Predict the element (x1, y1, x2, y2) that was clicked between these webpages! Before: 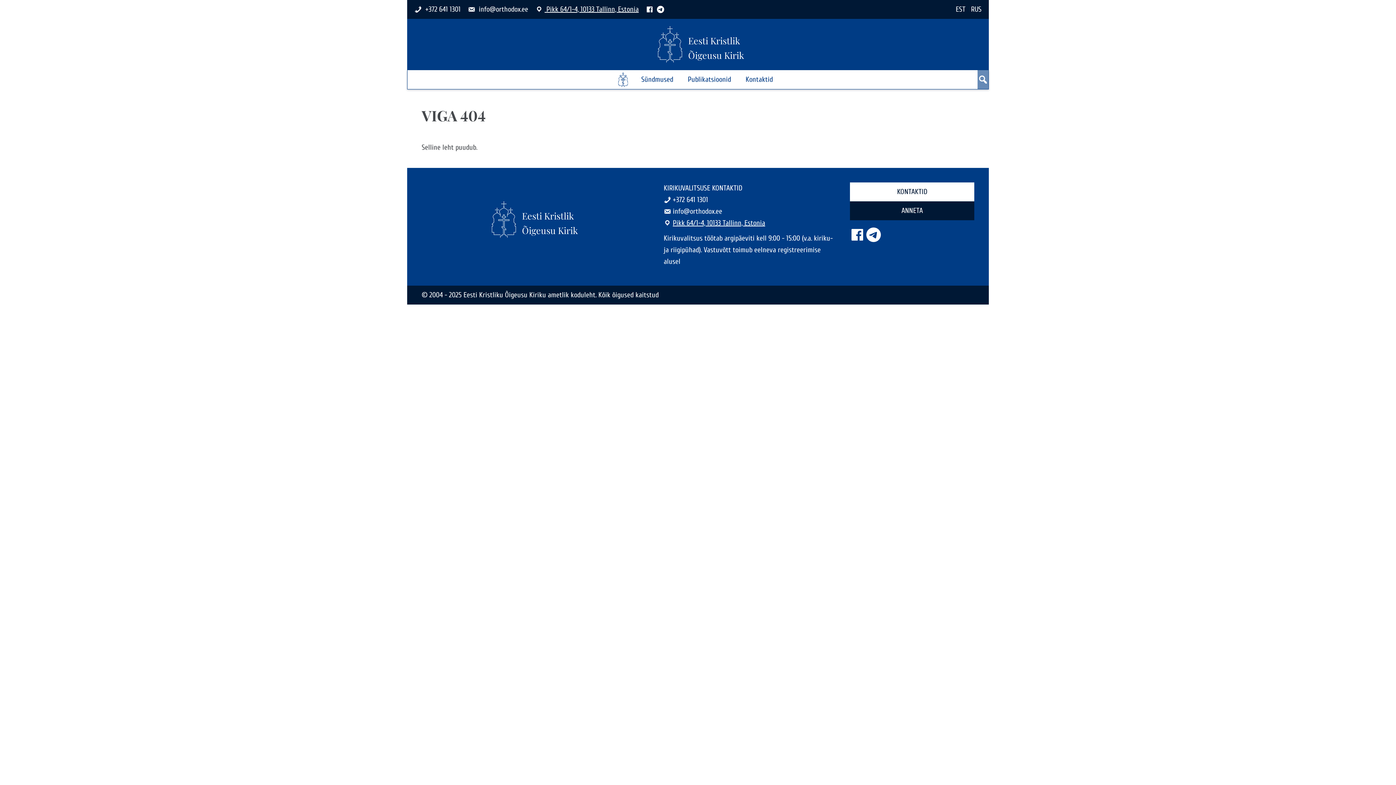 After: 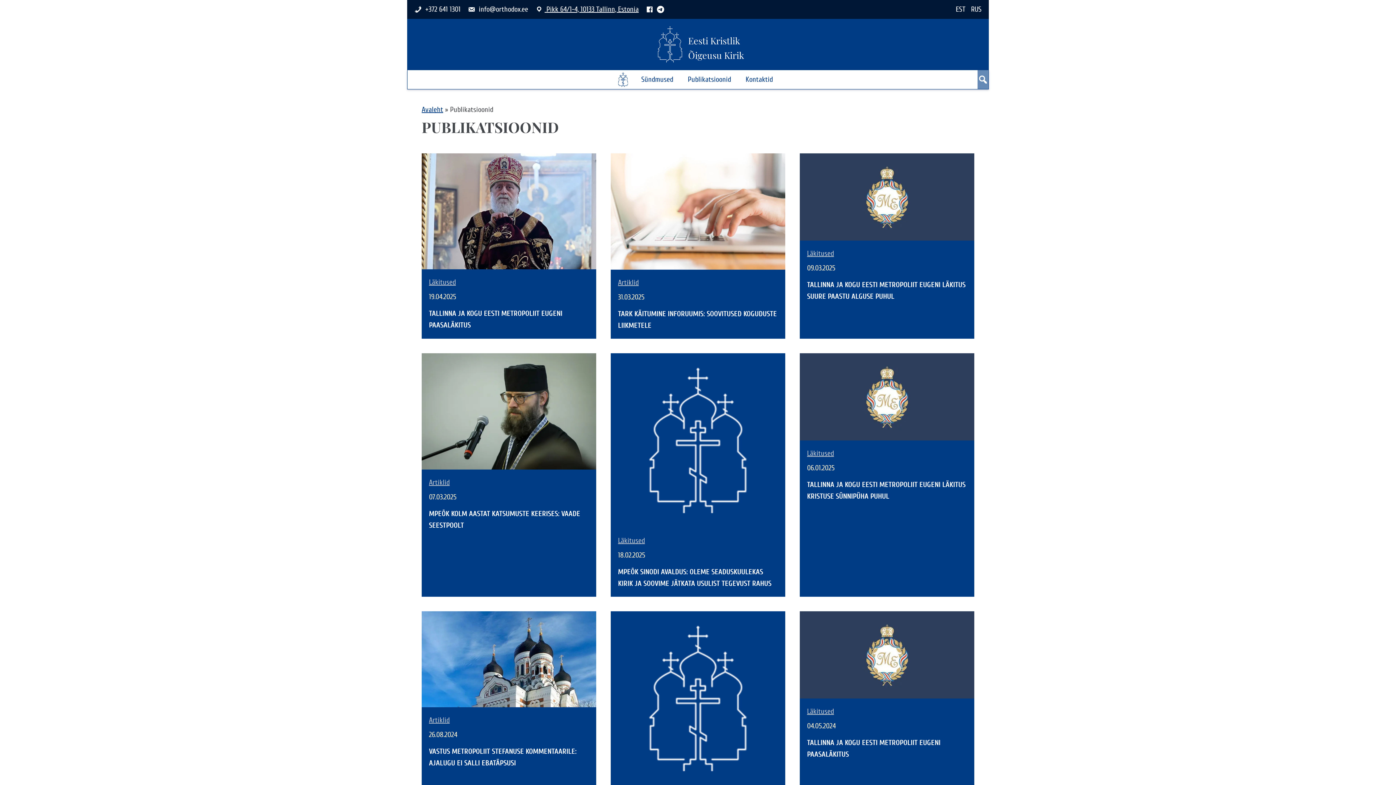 Action: bbox: (680, 70, 738, 89) label: Publikatsioonid